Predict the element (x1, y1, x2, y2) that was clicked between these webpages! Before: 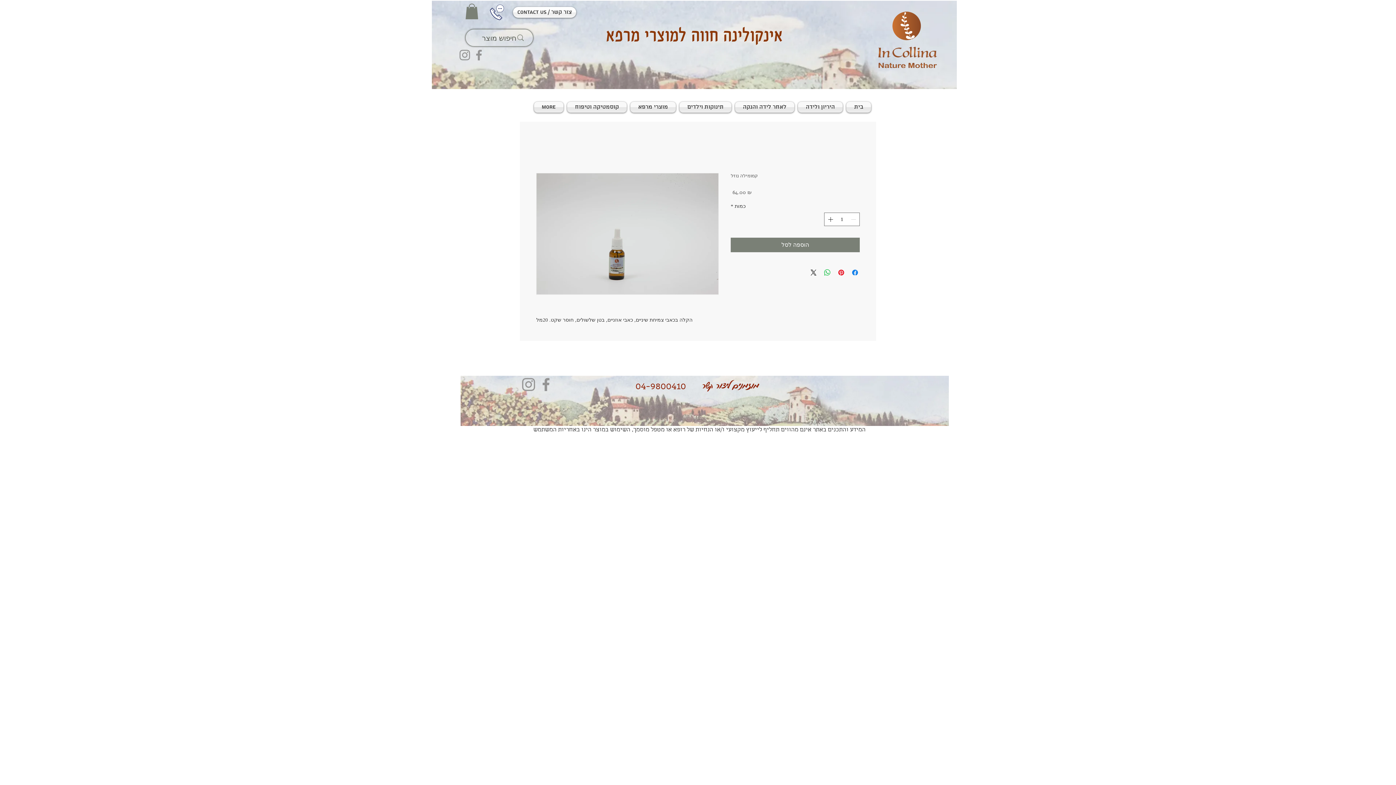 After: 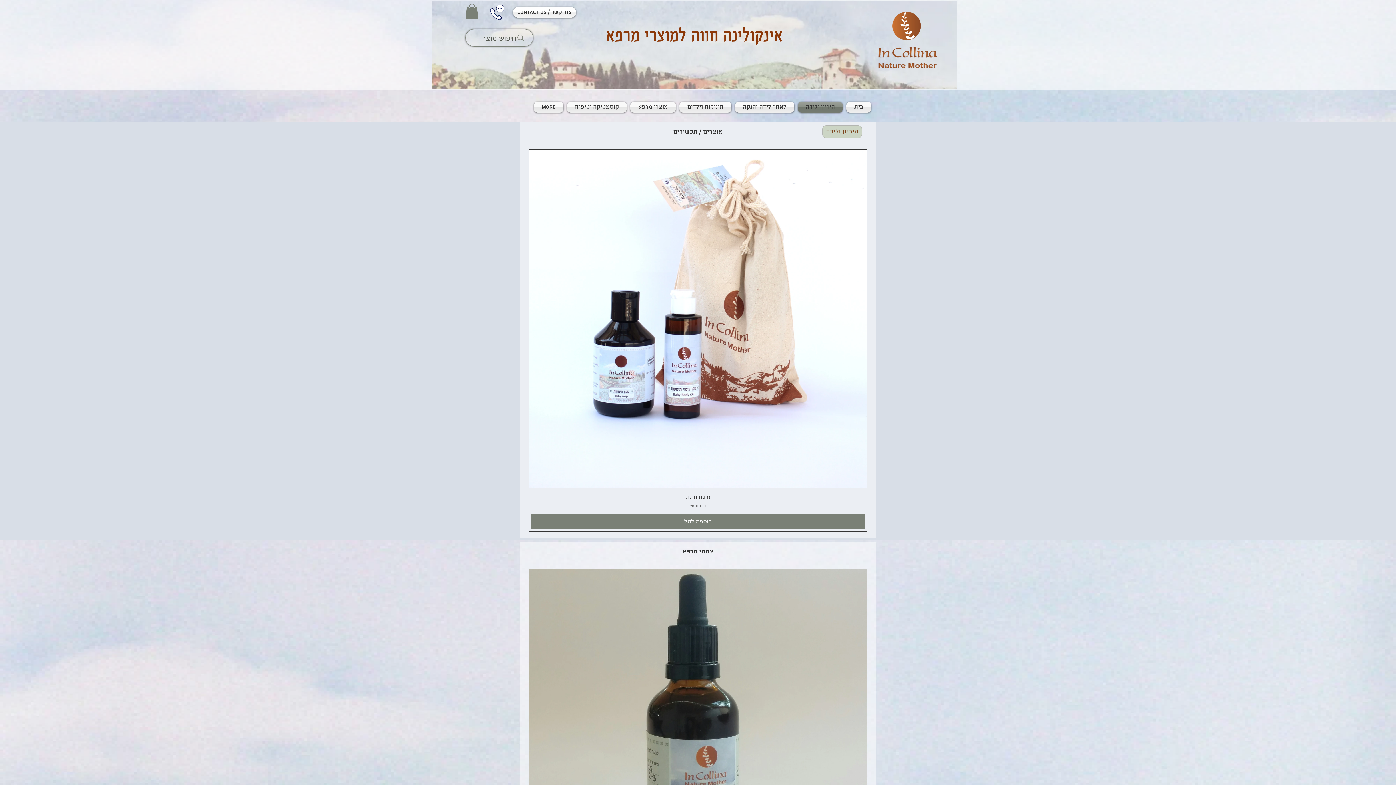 Action: bbox: (796, 101, 844, 112) label: היריון ולידה